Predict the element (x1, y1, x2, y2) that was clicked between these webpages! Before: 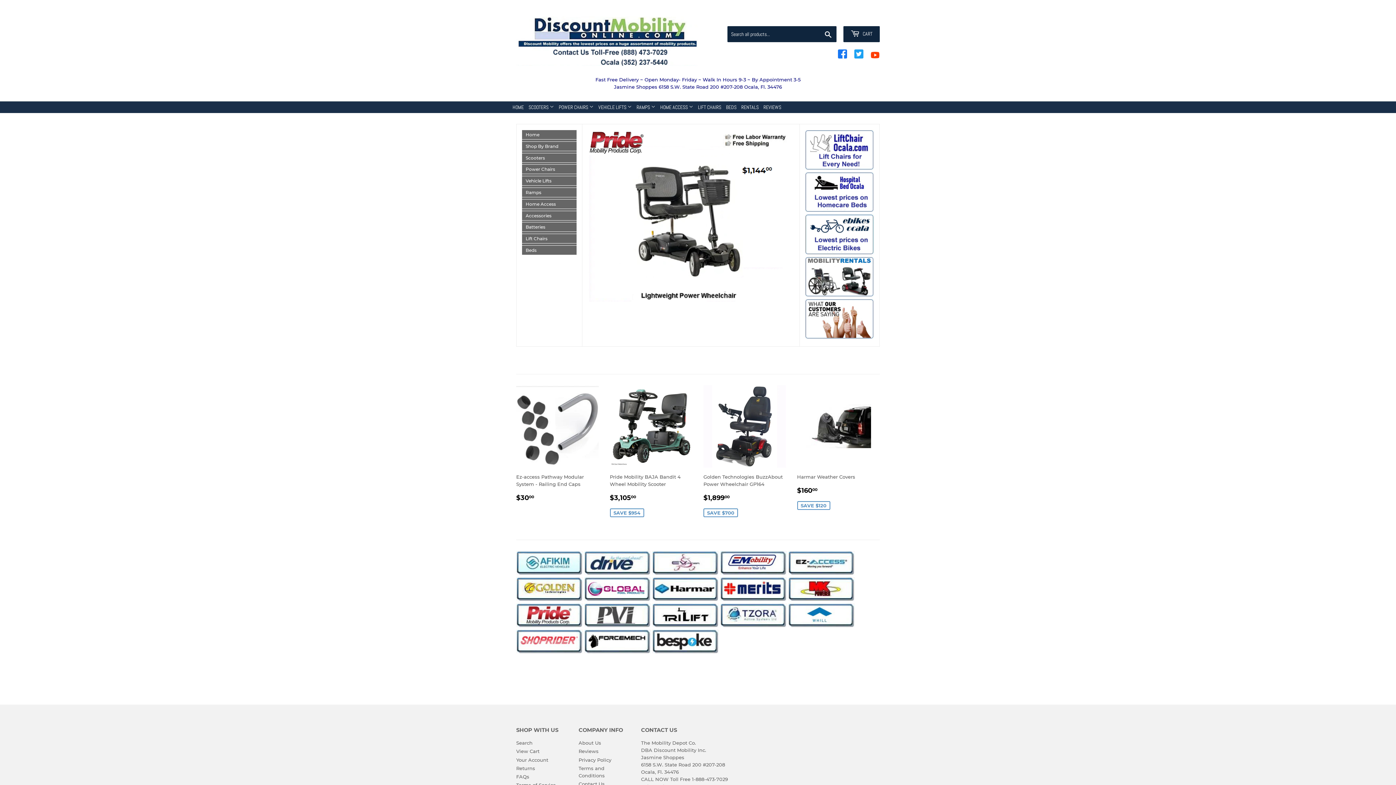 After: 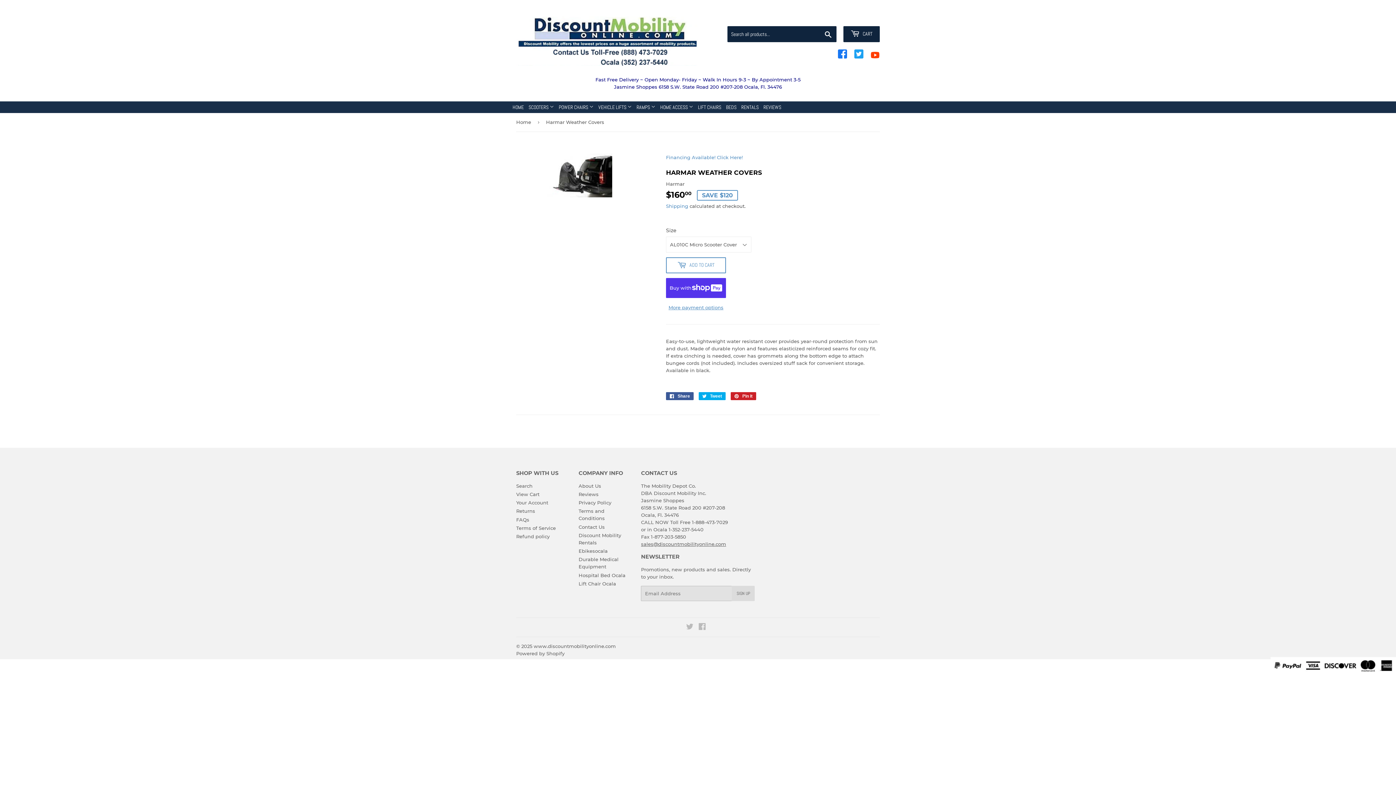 Action: label: Harmar Weather Covers

SALE PRICE
$16000
$160.00
SAVE $120 bbox: (797, 385, 880, 510)